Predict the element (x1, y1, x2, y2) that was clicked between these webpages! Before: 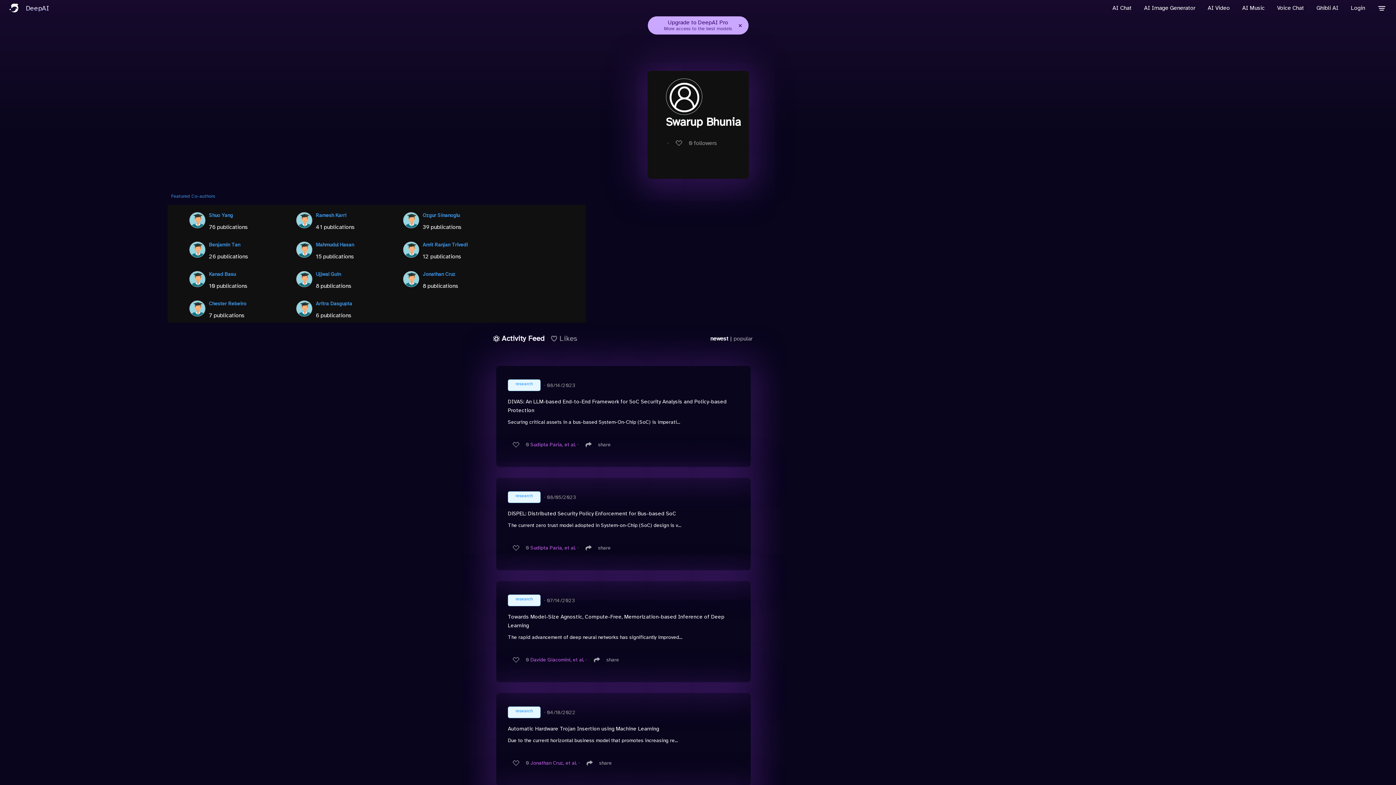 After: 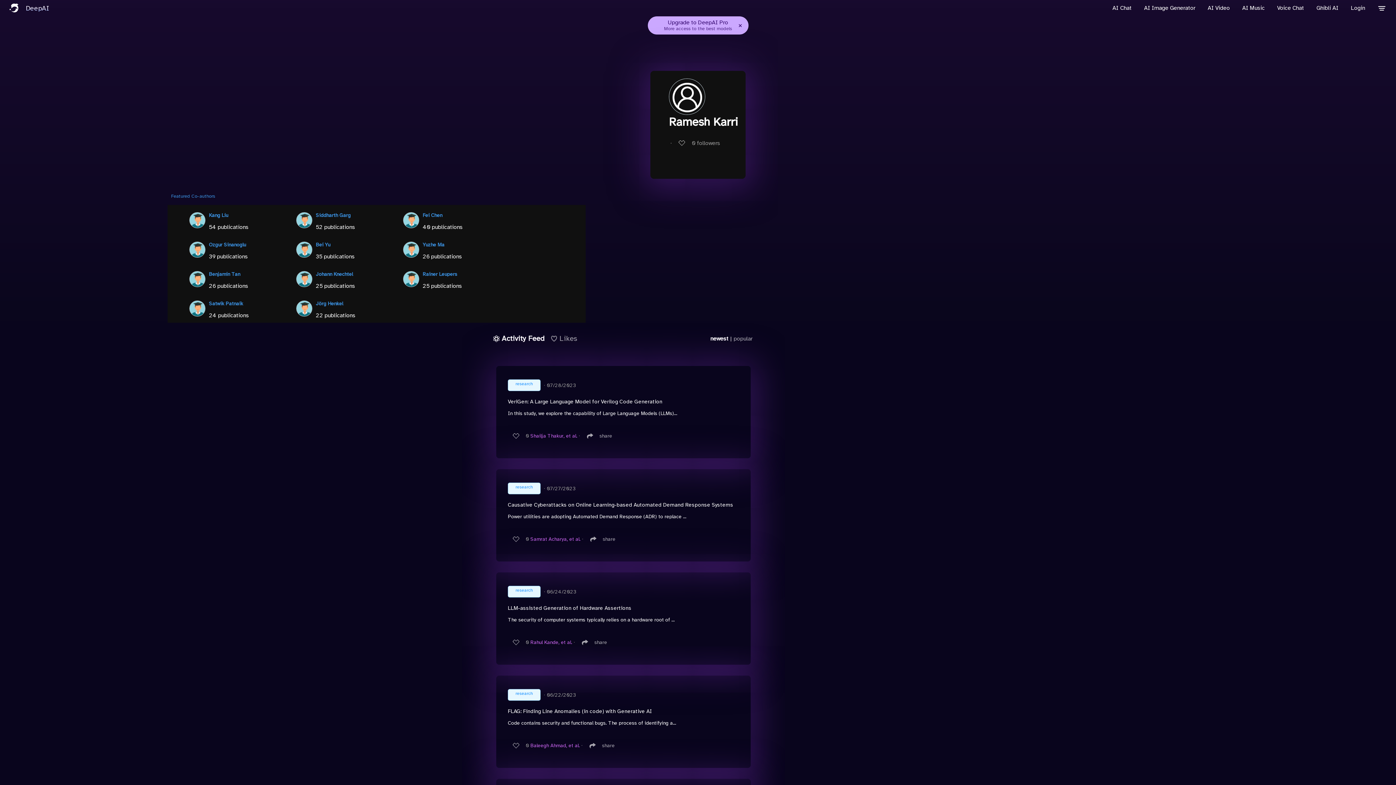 Action: bbox: (315, 212, 346, 218) label: Ramesh Karri